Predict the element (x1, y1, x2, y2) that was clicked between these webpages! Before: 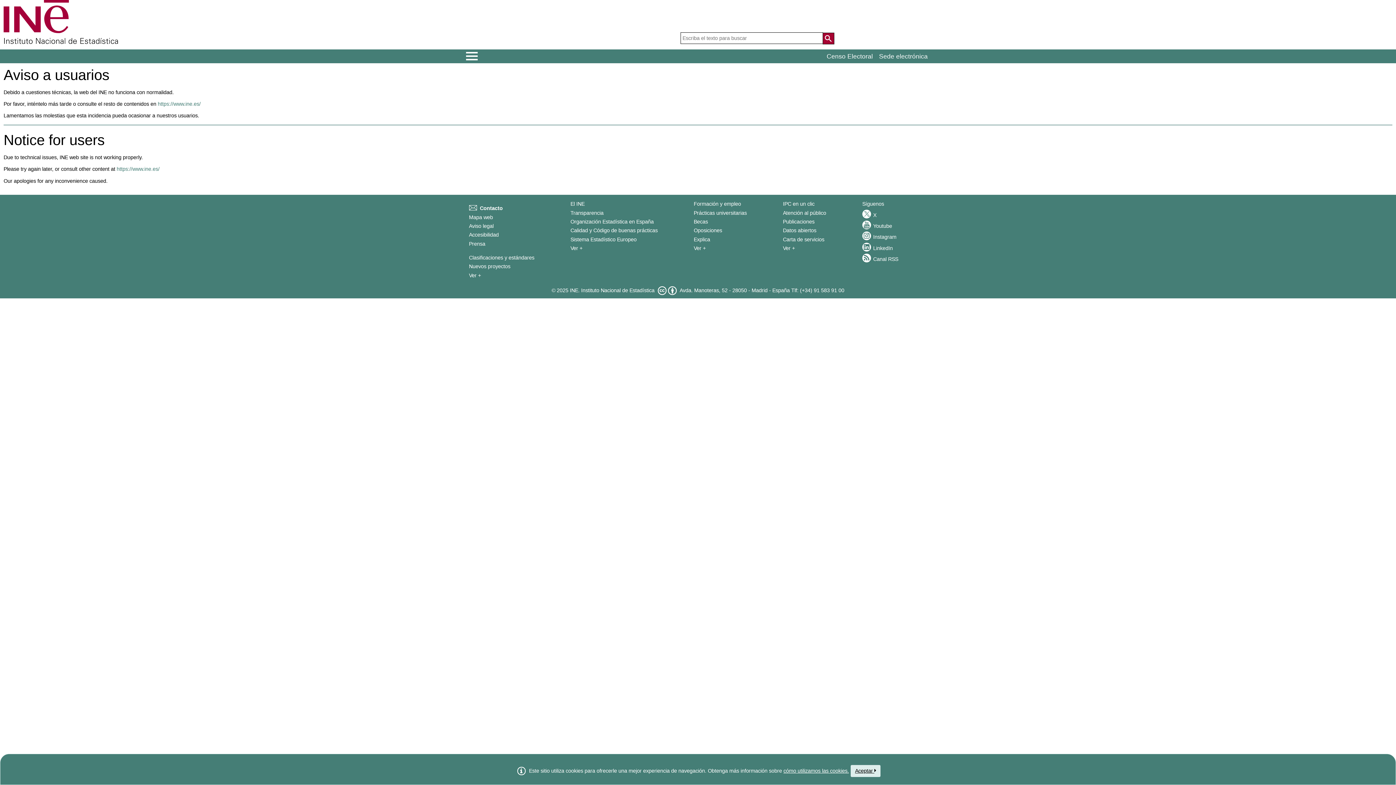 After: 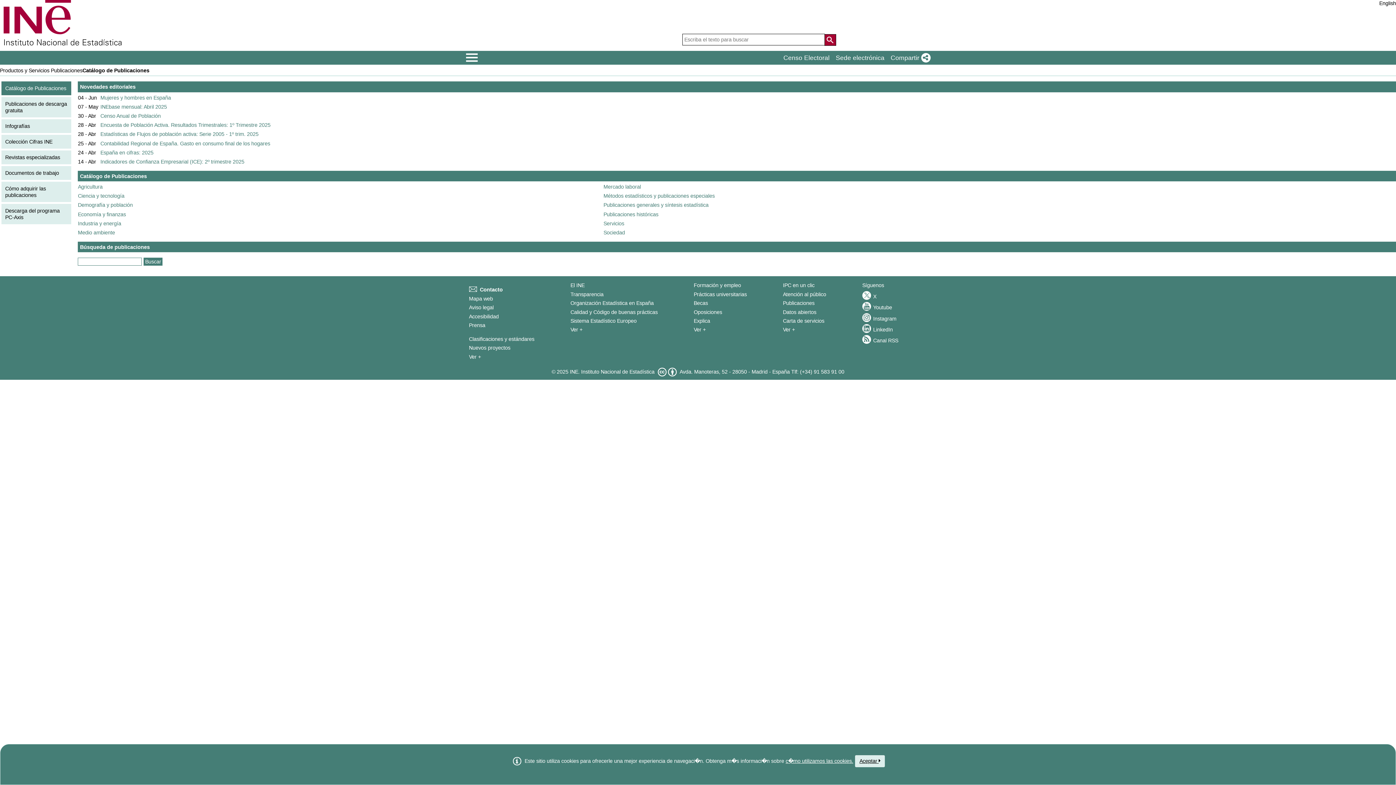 Action: bbox: (783, 218, 814, 224) label: Catalogo de Publicaciones